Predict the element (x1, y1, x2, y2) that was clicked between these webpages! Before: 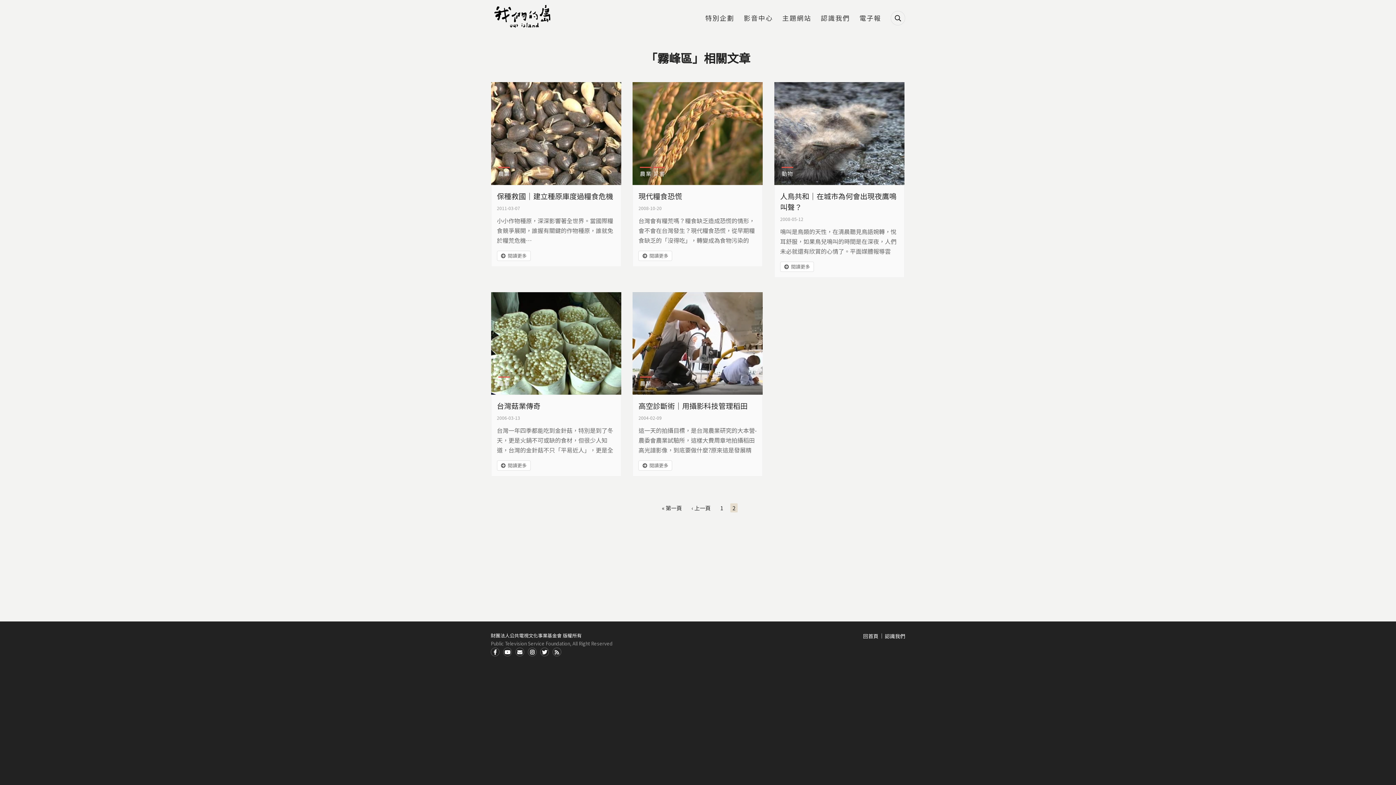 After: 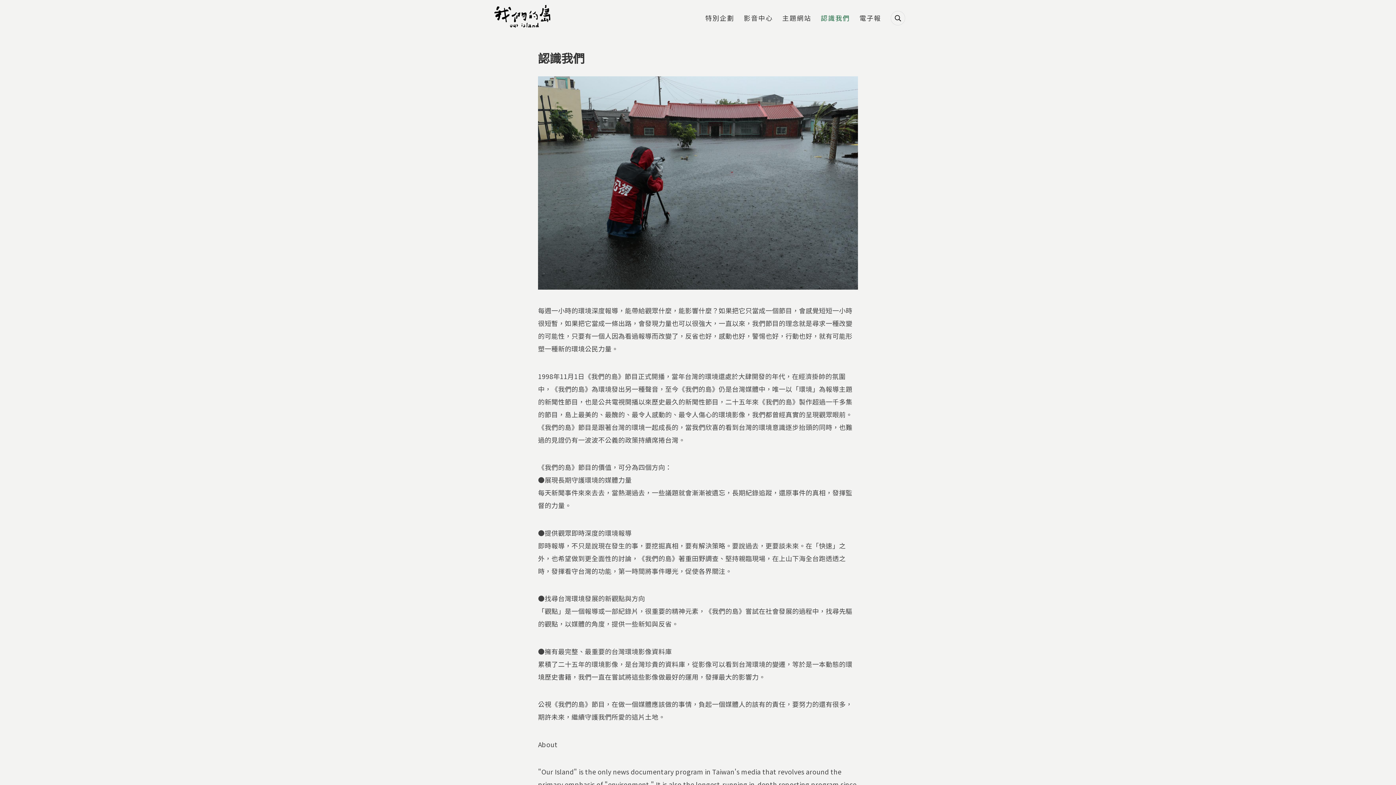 Action: label: 認識我們 bbox: (885, 632, 905, 639)